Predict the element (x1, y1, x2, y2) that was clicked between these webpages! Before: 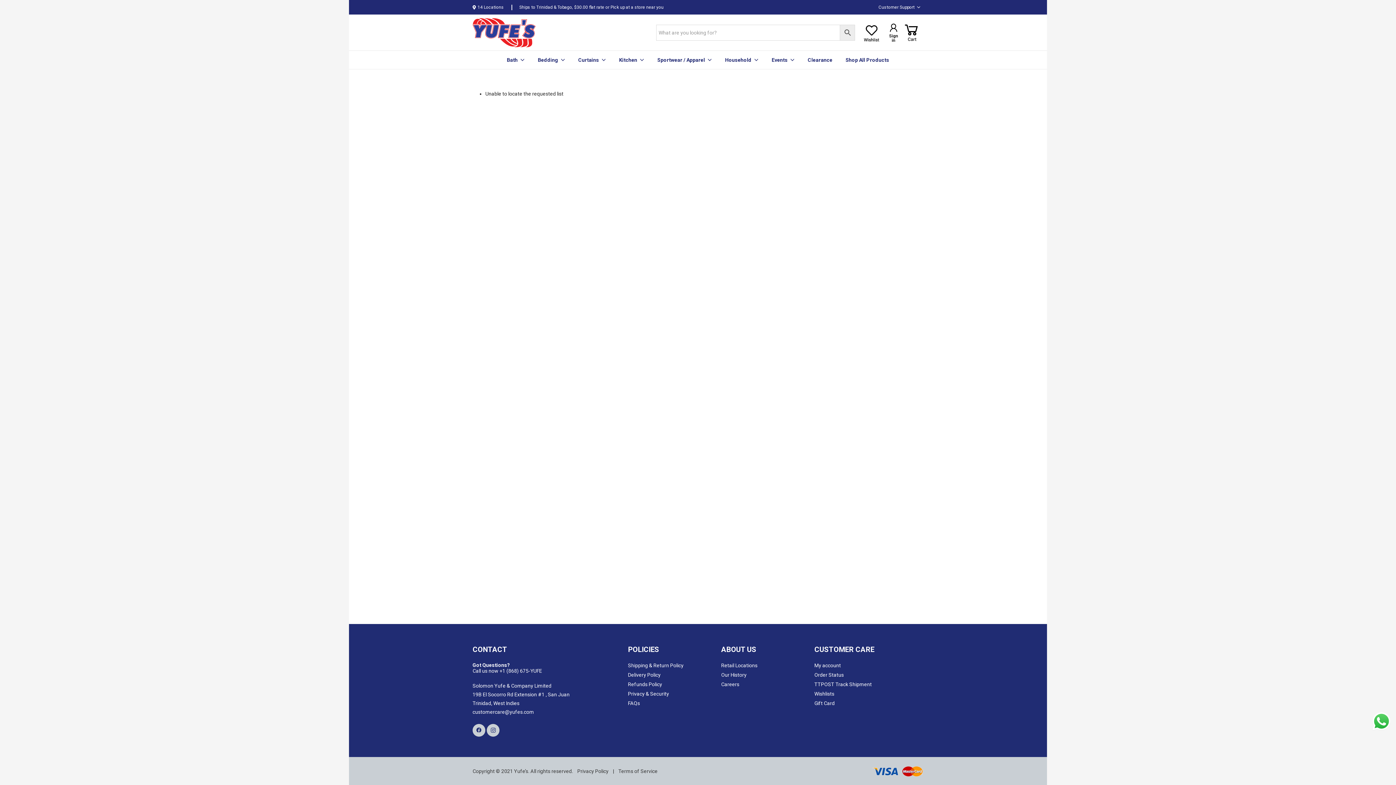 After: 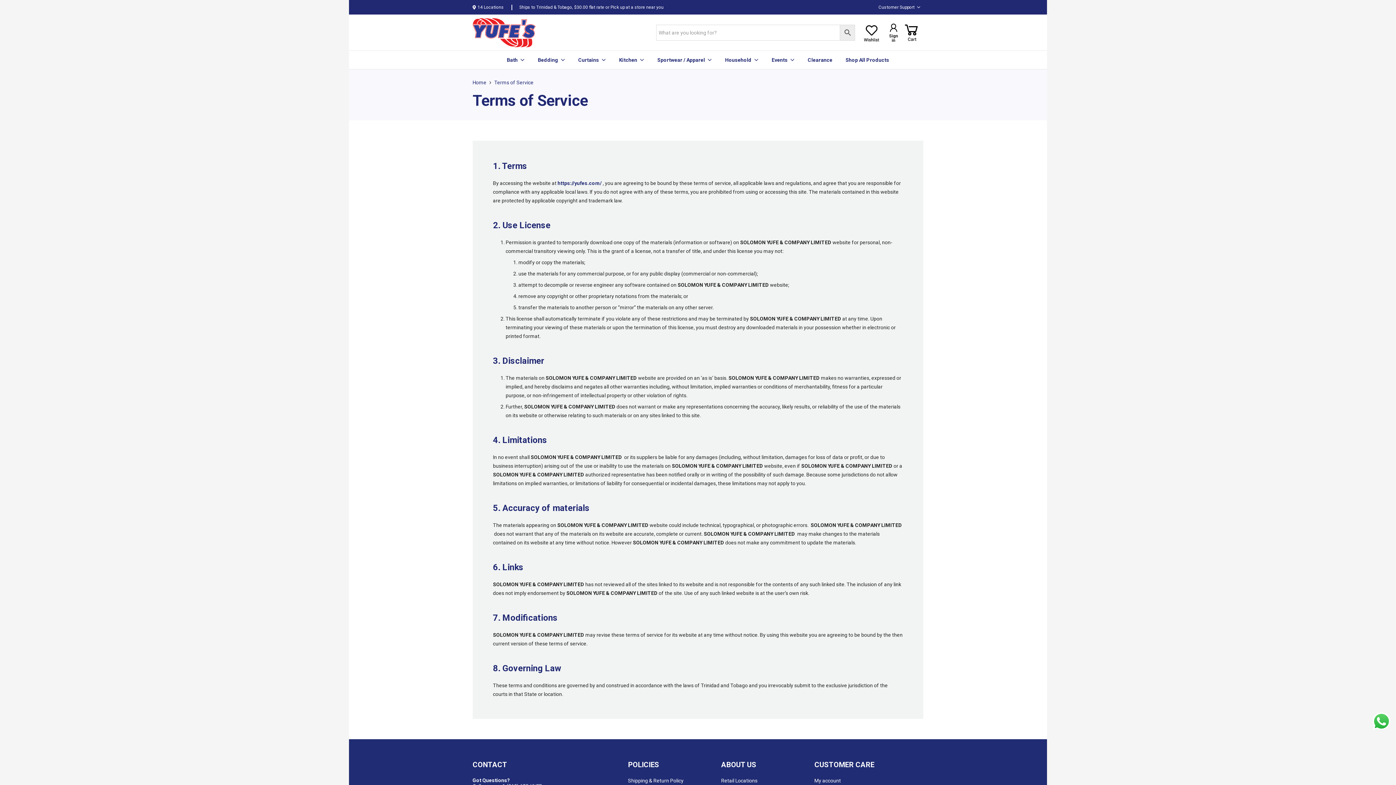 Action: label: Terms of Service bbox: (618, 768, 657, 774)